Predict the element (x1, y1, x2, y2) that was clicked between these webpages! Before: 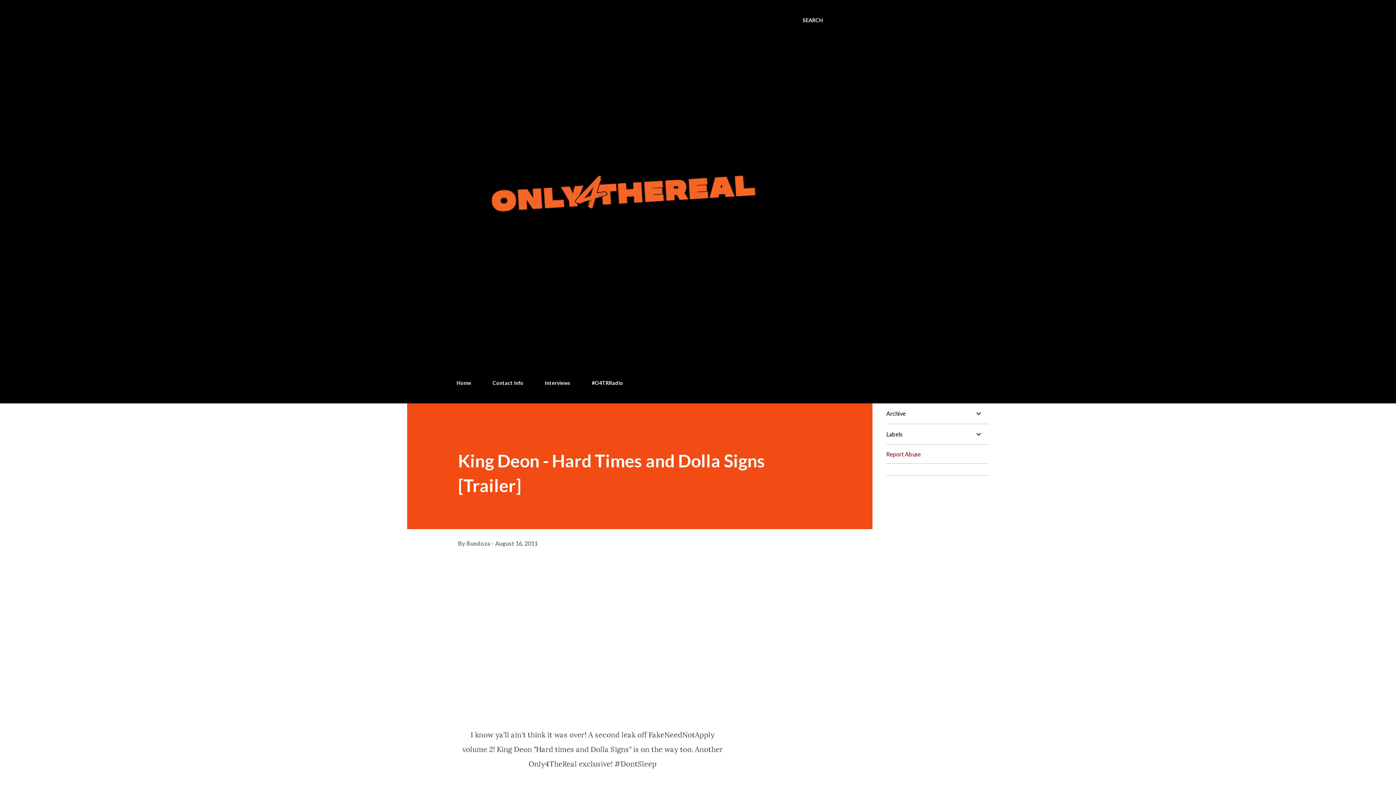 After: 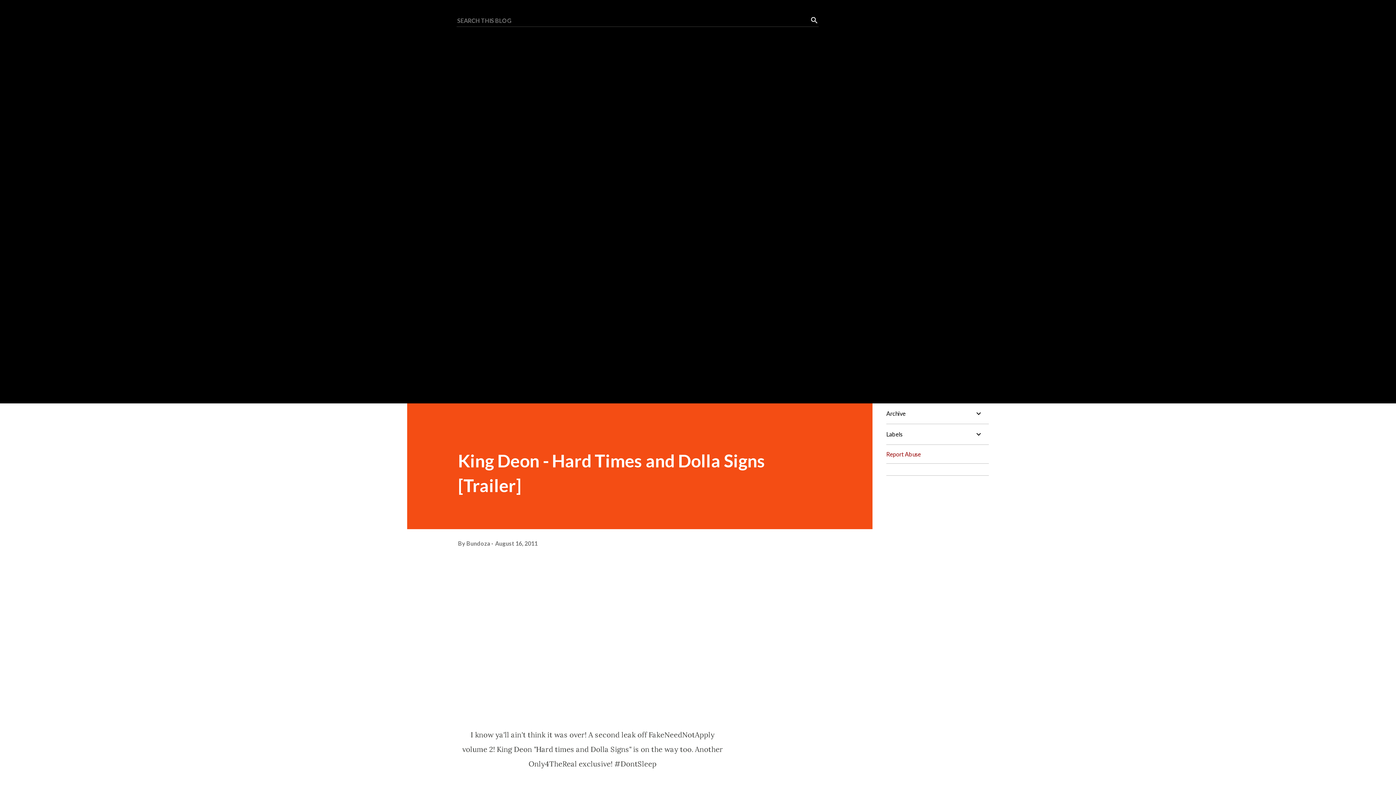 Action: label: Search bbox: (802, 16, 823, 24)